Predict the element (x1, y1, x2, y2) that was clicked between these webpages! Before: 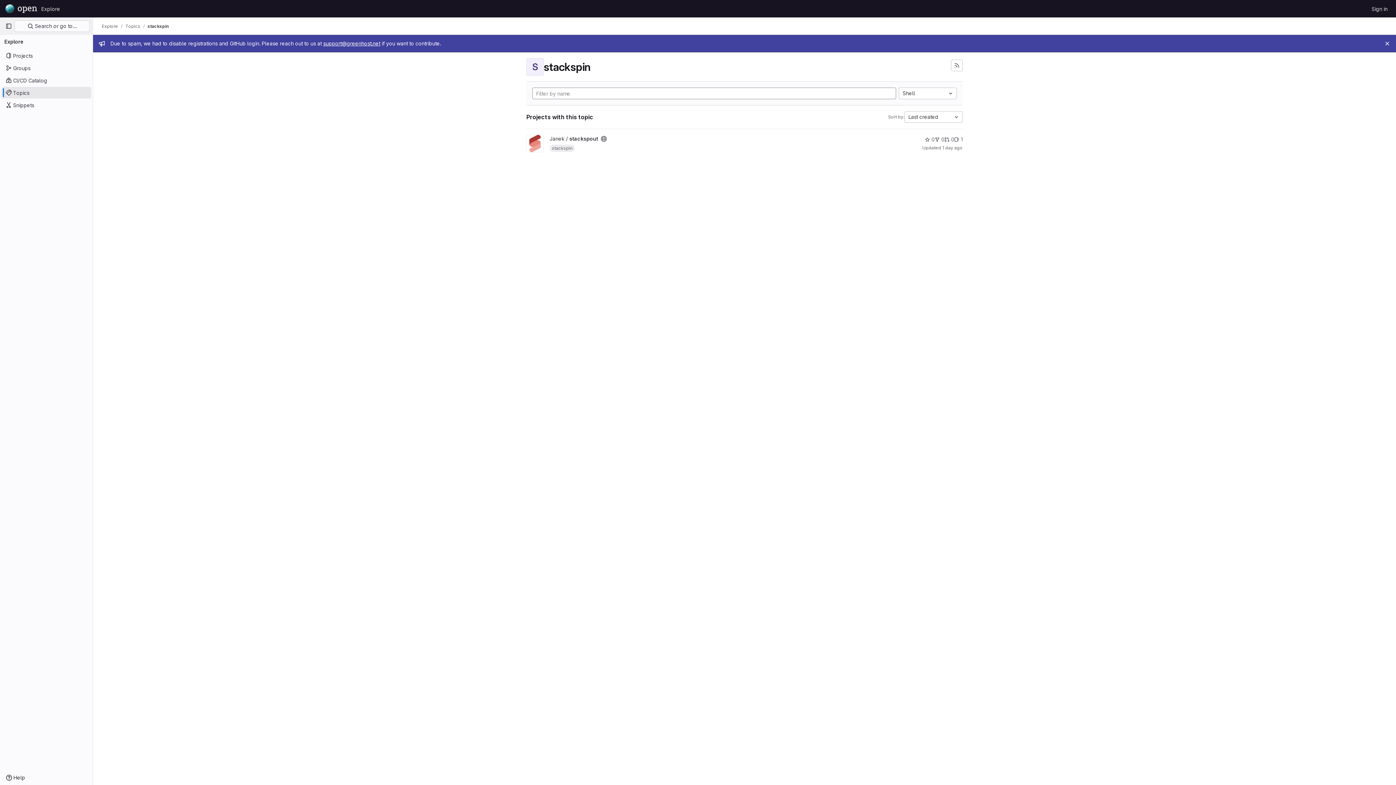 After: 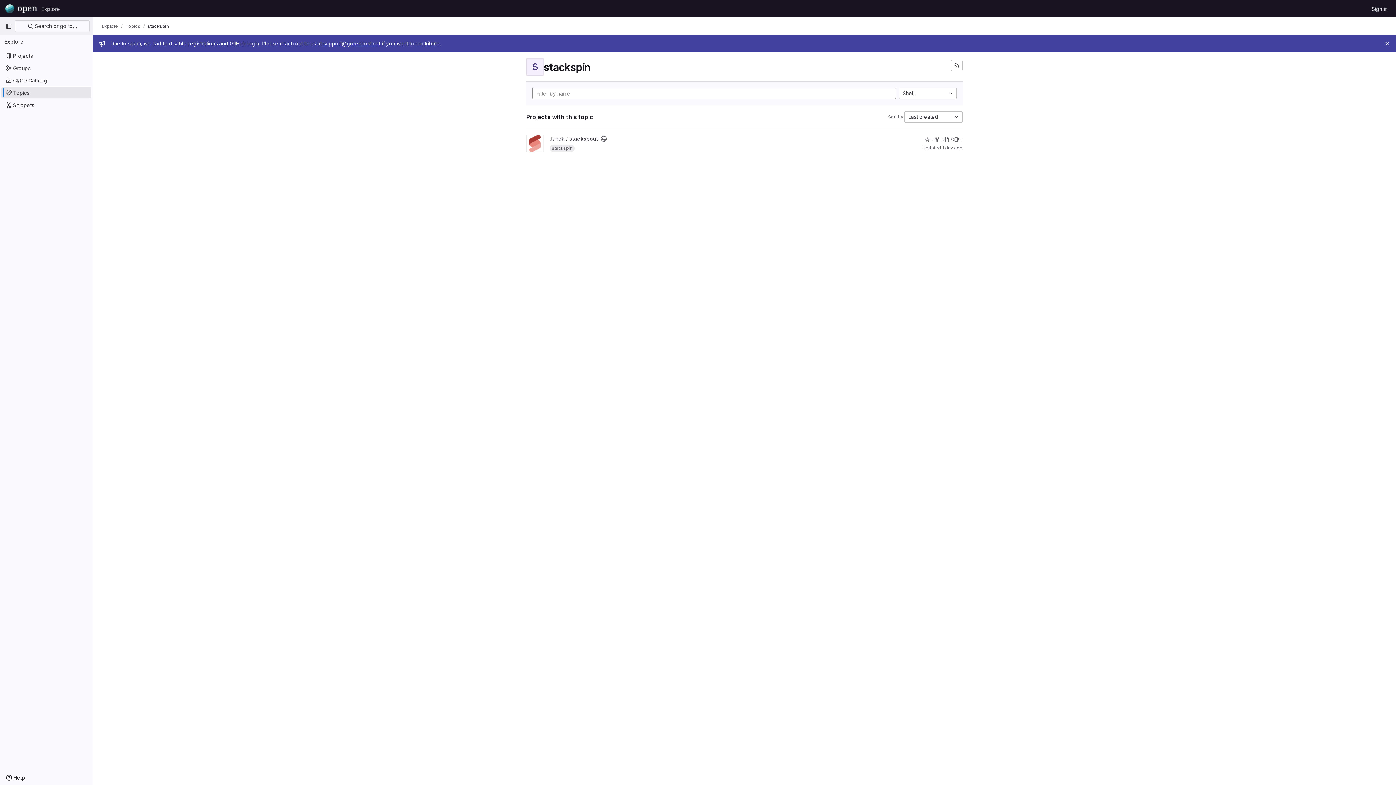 Action: bbox: (147, 23, 168, 29) label: stackspin